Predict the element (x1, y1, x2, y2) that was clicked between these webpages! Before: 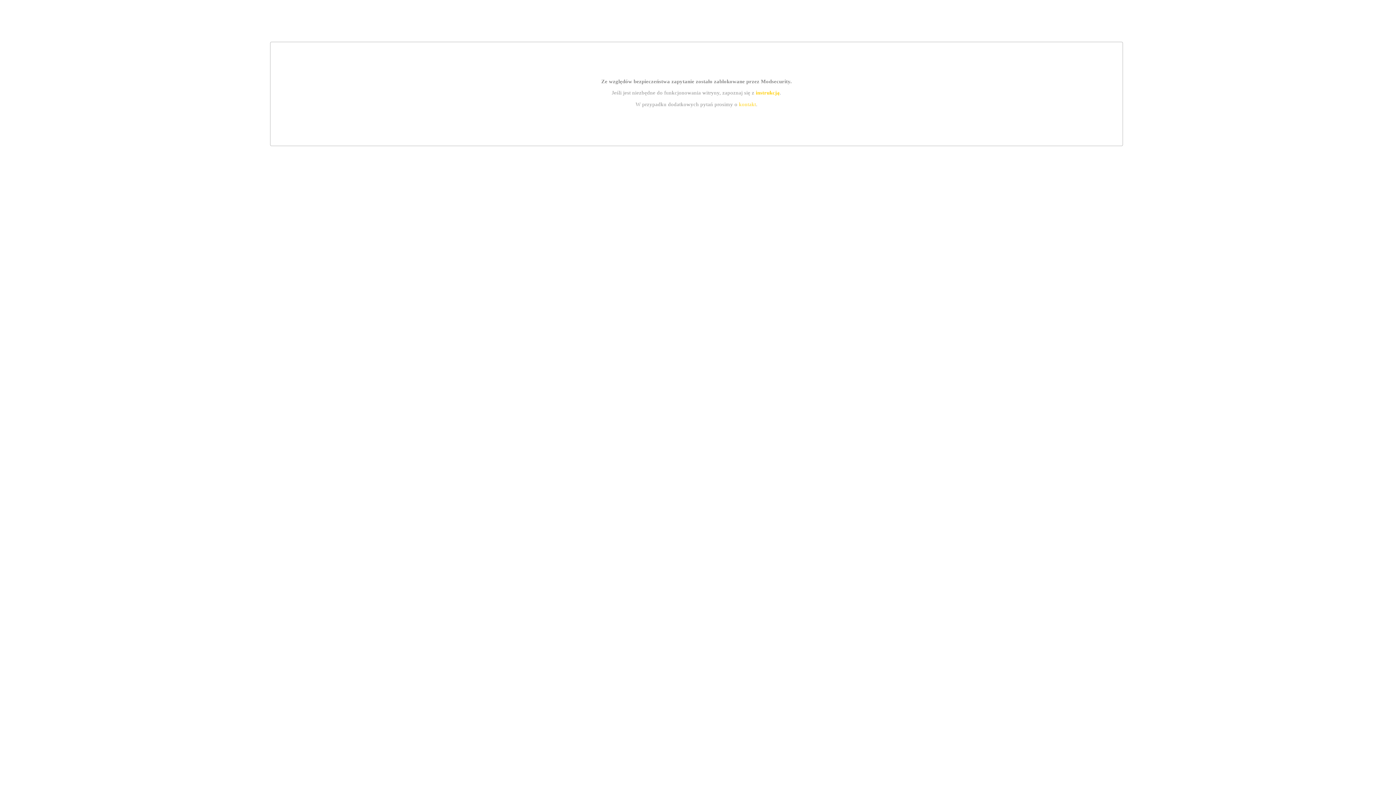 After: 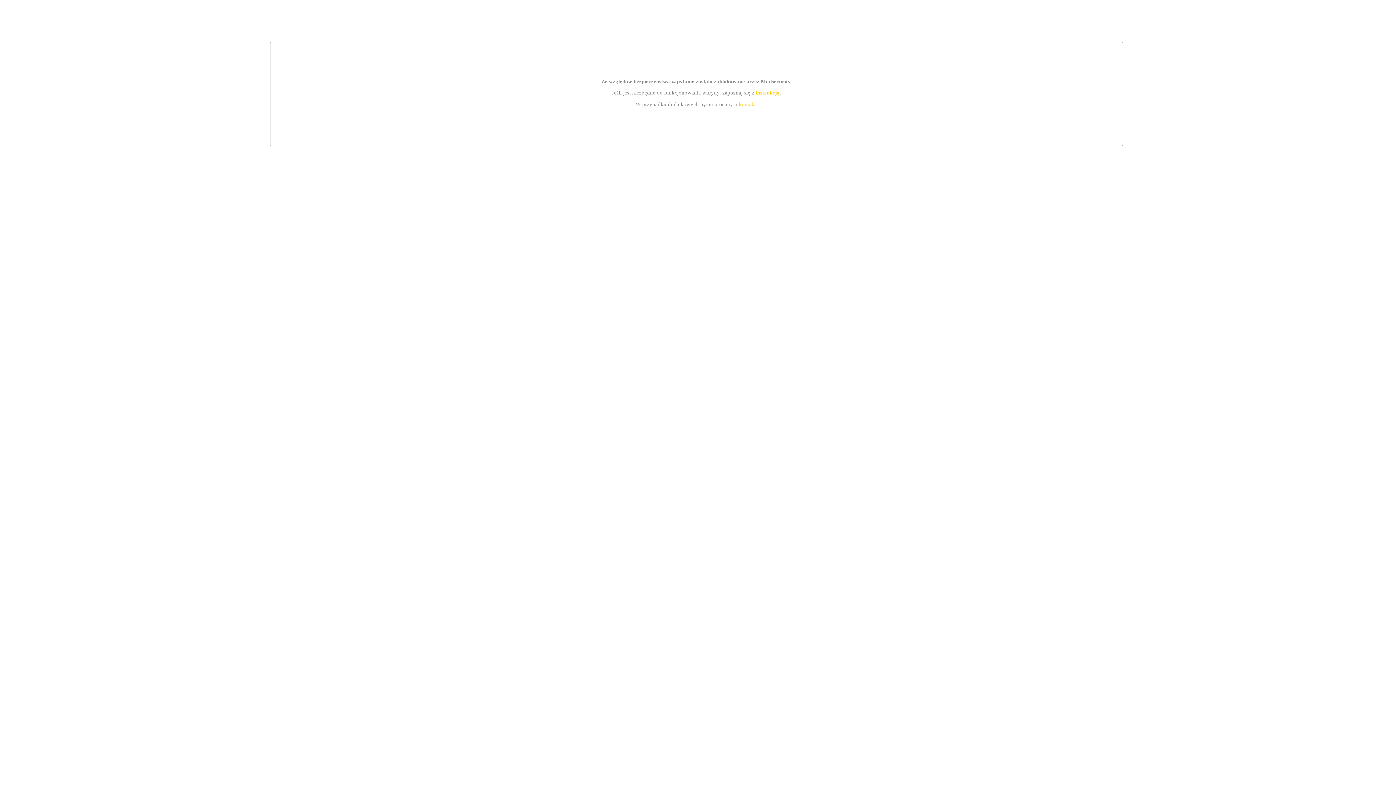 Action: label: kontakt bbox: (739, 101, 756, 107)